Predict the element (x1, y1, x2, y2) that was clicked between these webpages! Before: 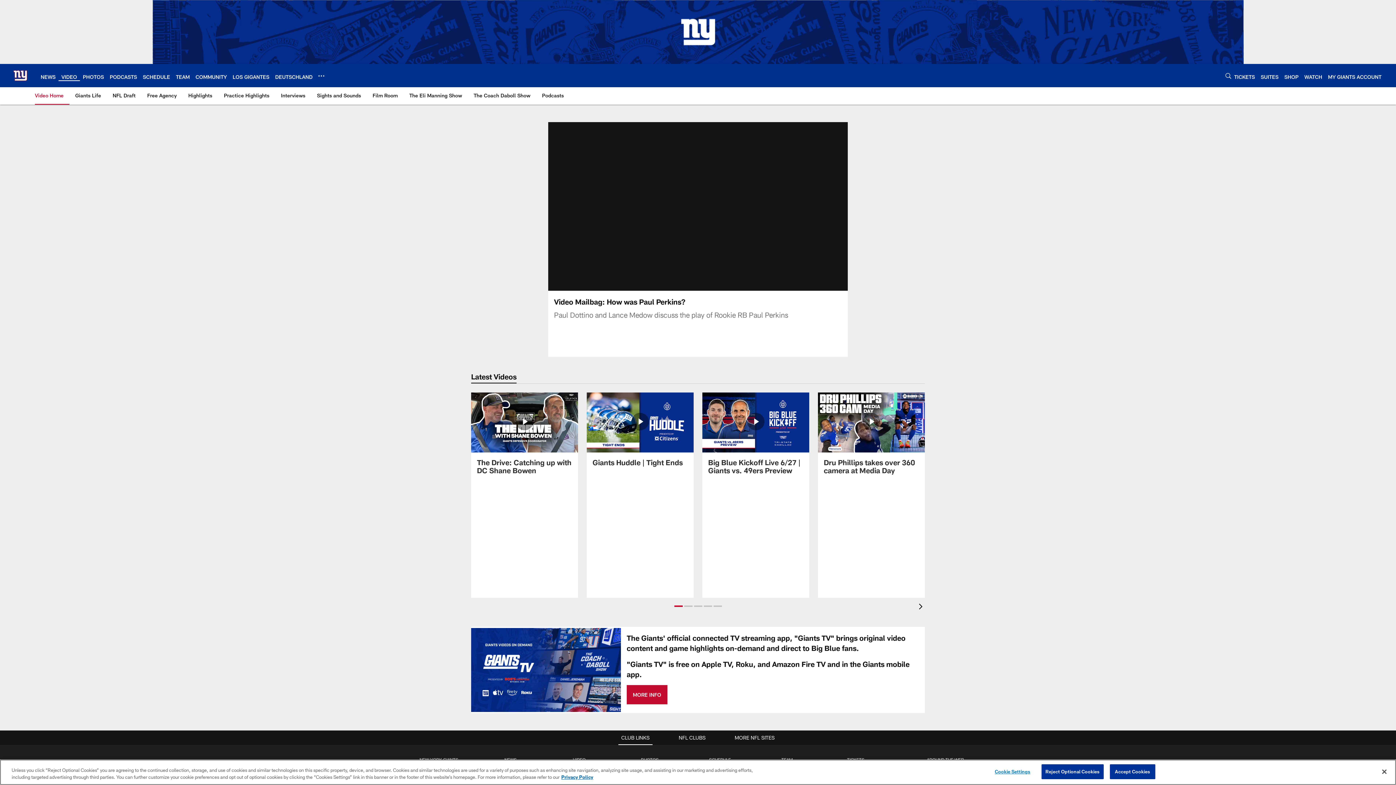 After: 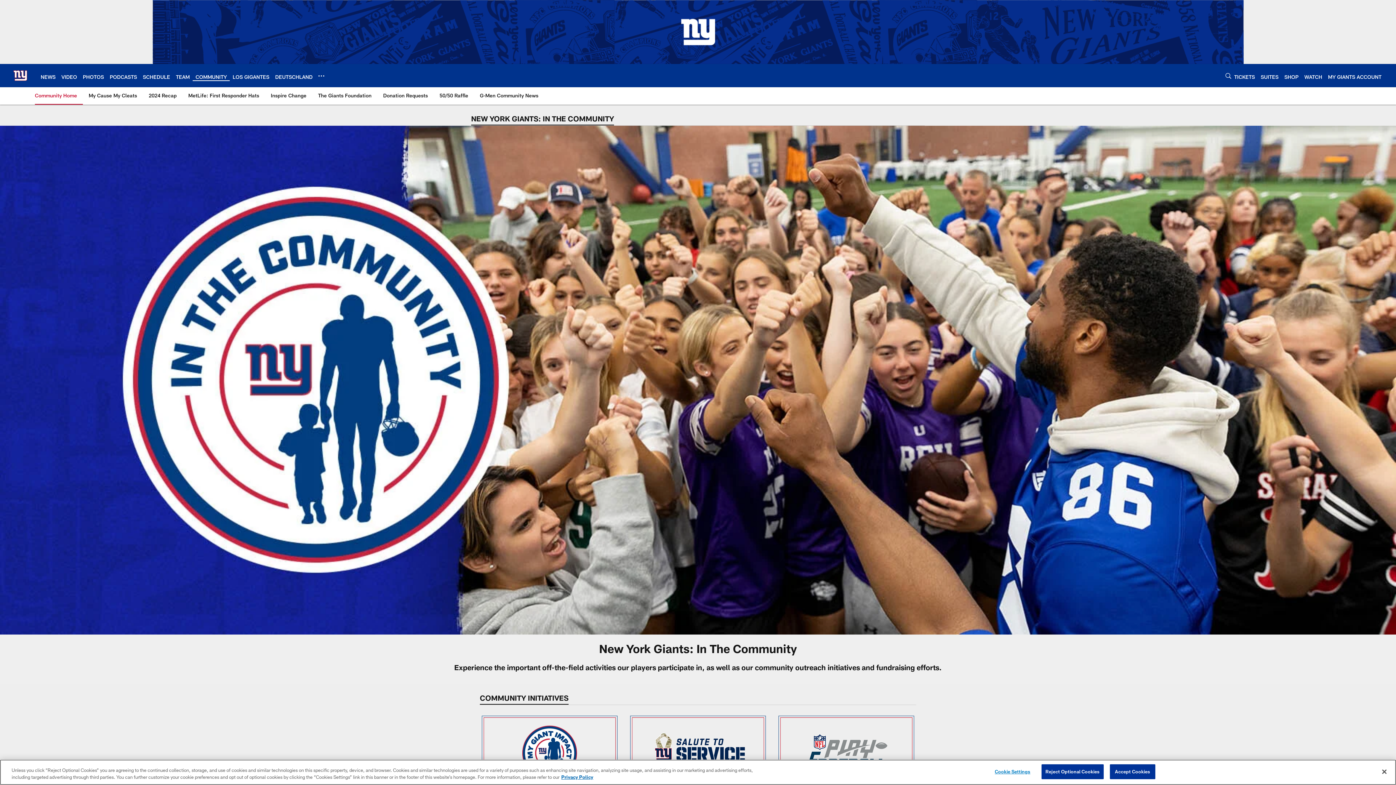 Action: label: COMMUNITY bbox: (195, 73, 226, 79)